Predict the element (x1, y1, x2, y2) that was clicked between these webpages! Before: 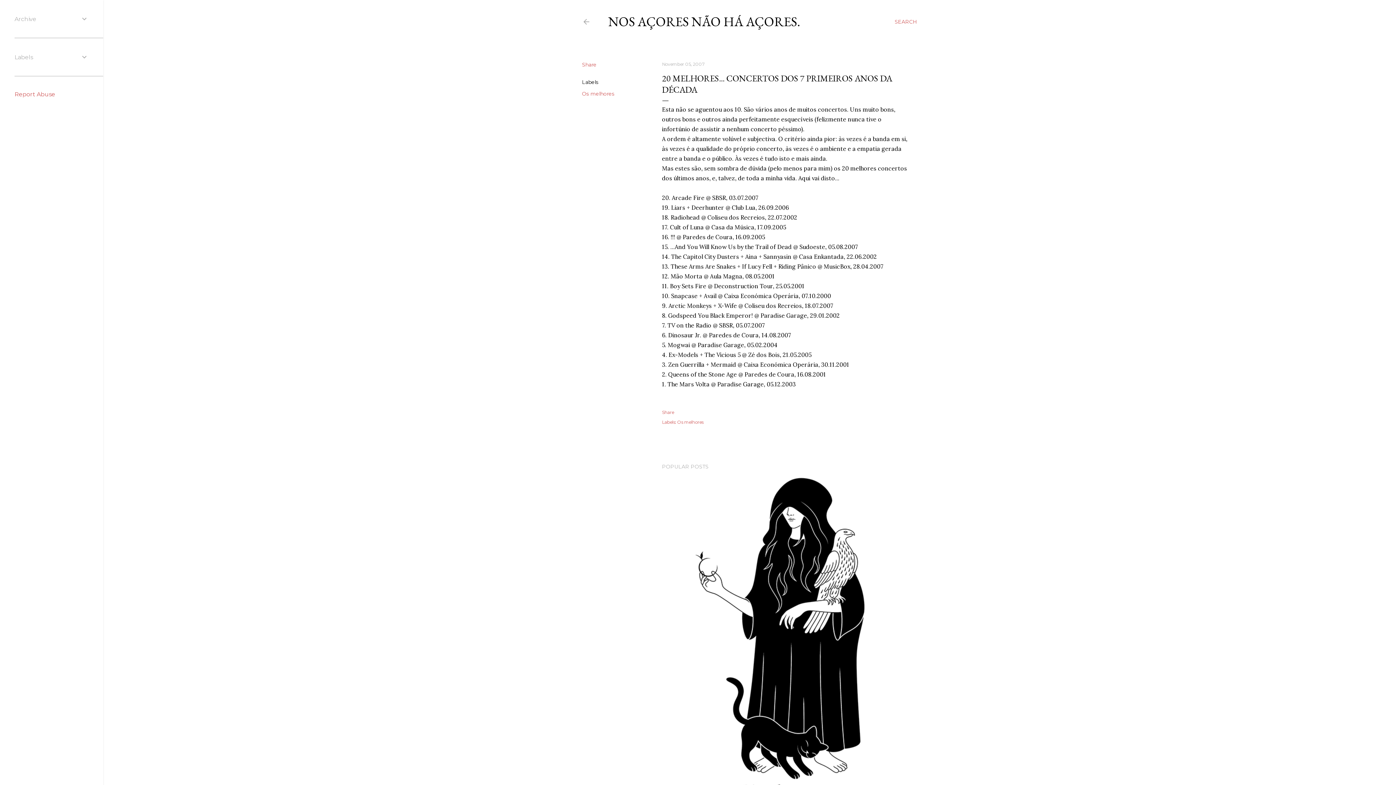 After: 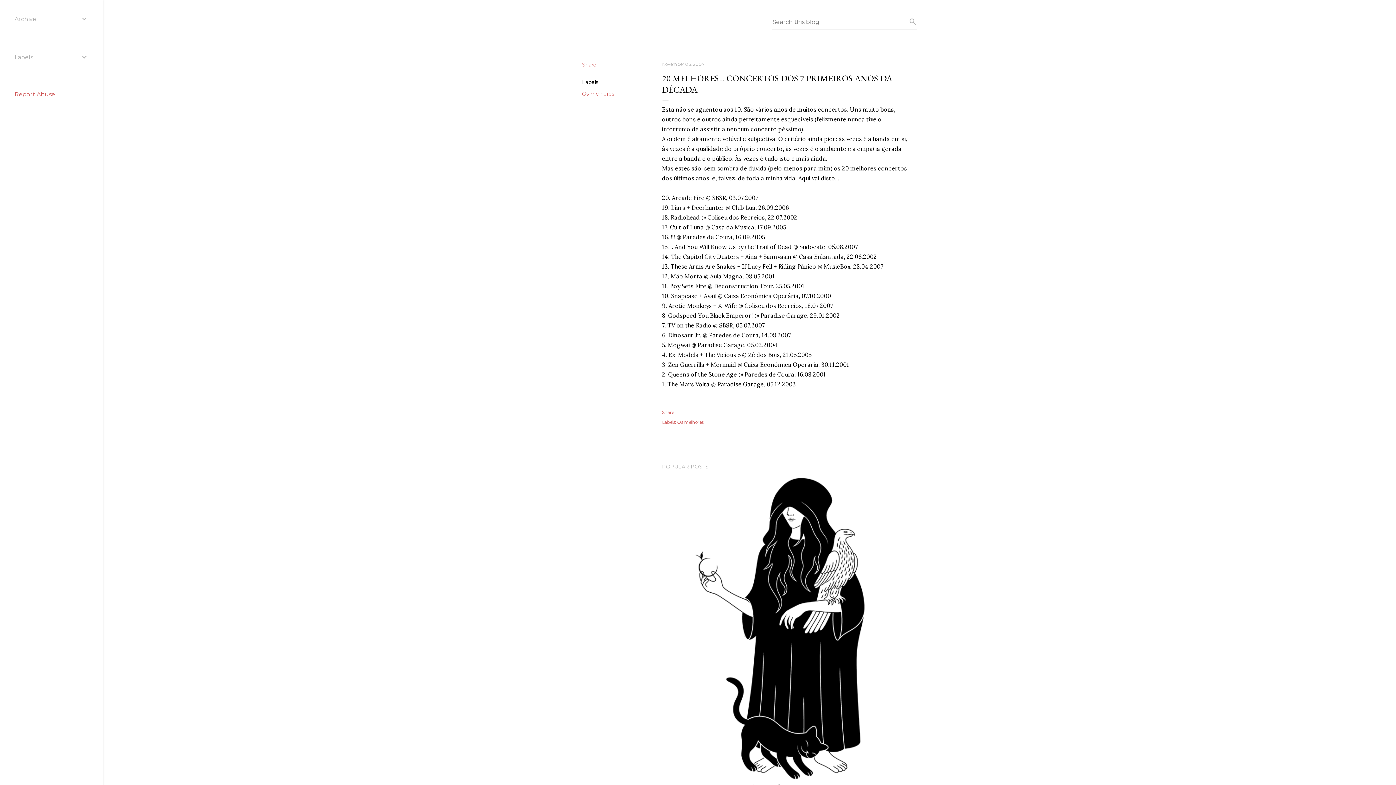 Action: bbox: (894, 13, 917, 30) label: Search